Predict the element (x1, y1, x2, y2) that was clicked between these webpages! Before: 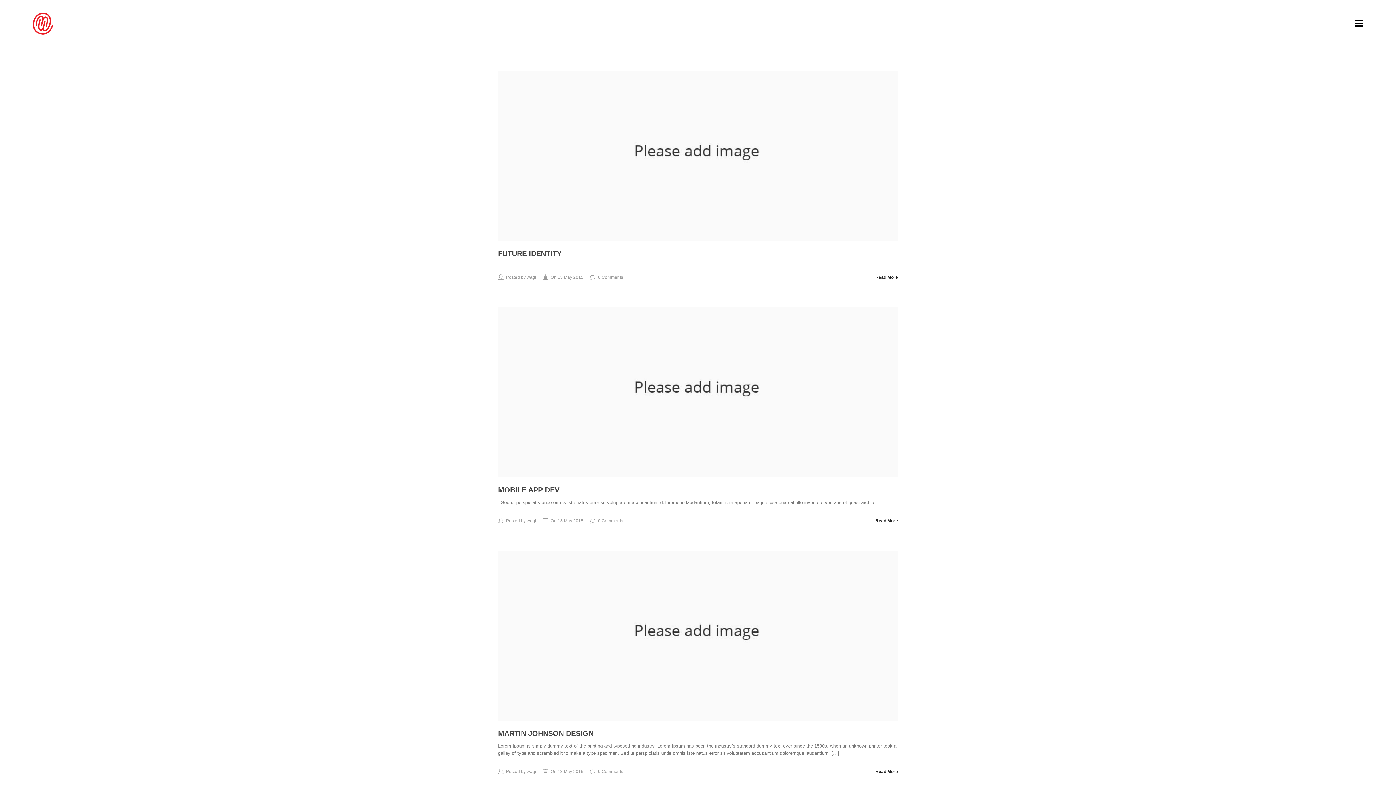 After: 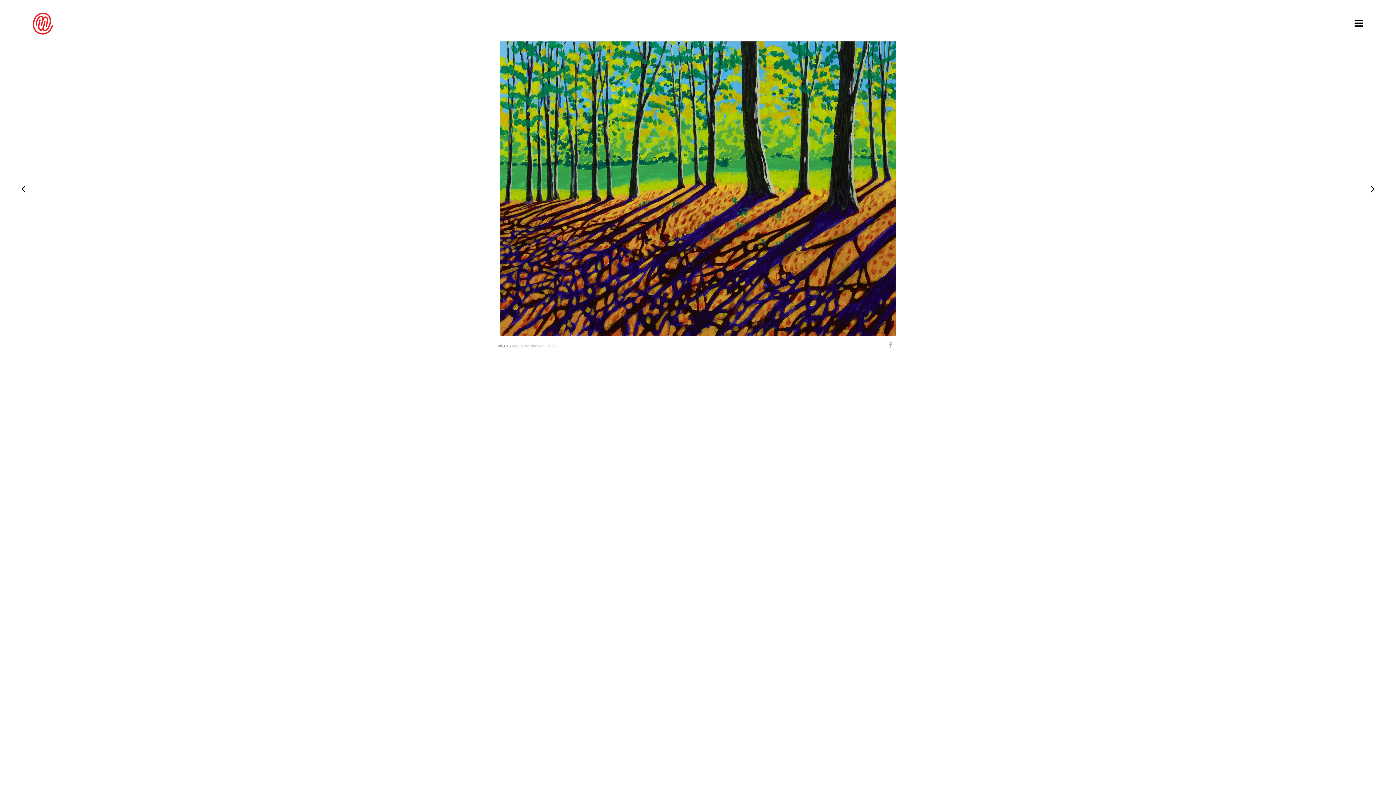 Action: bbox: (32, 7, 53, 40)